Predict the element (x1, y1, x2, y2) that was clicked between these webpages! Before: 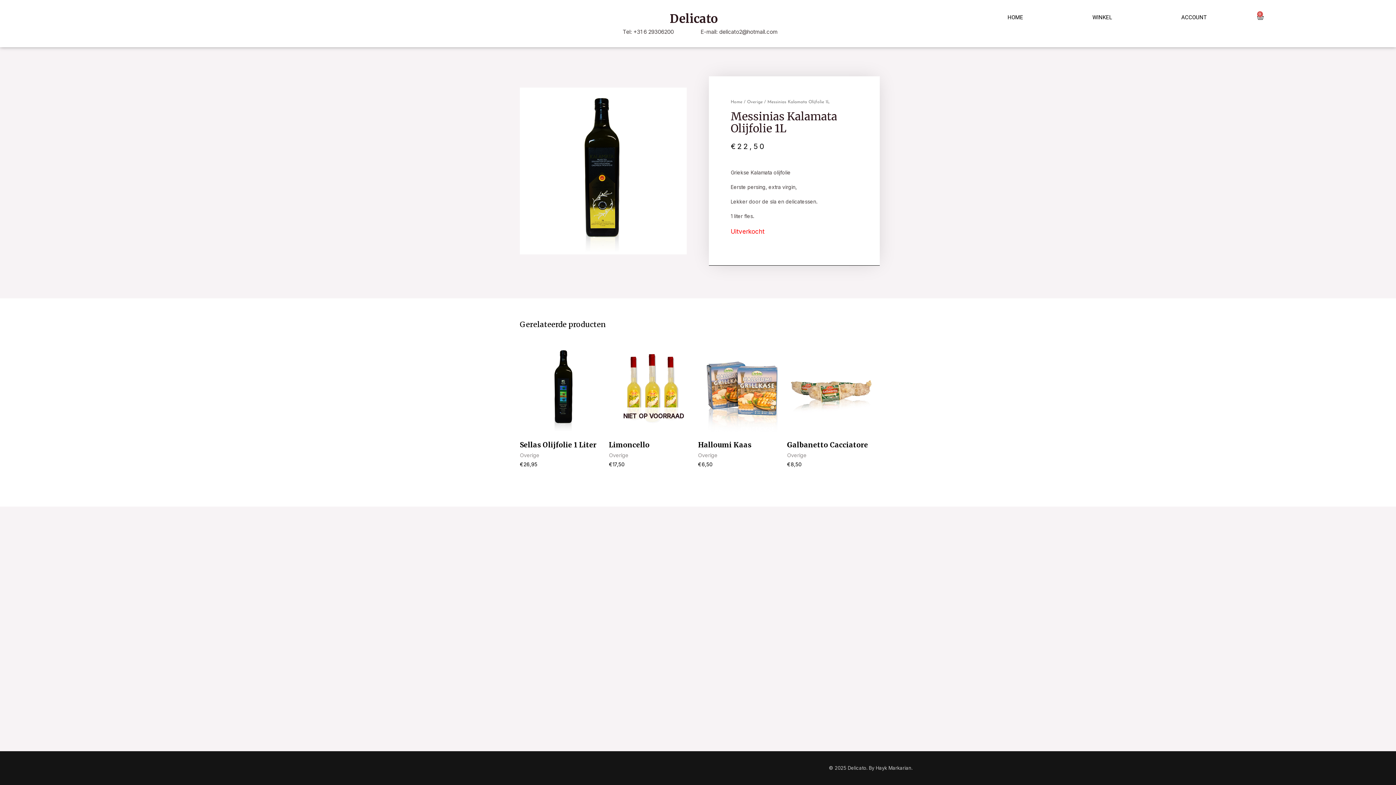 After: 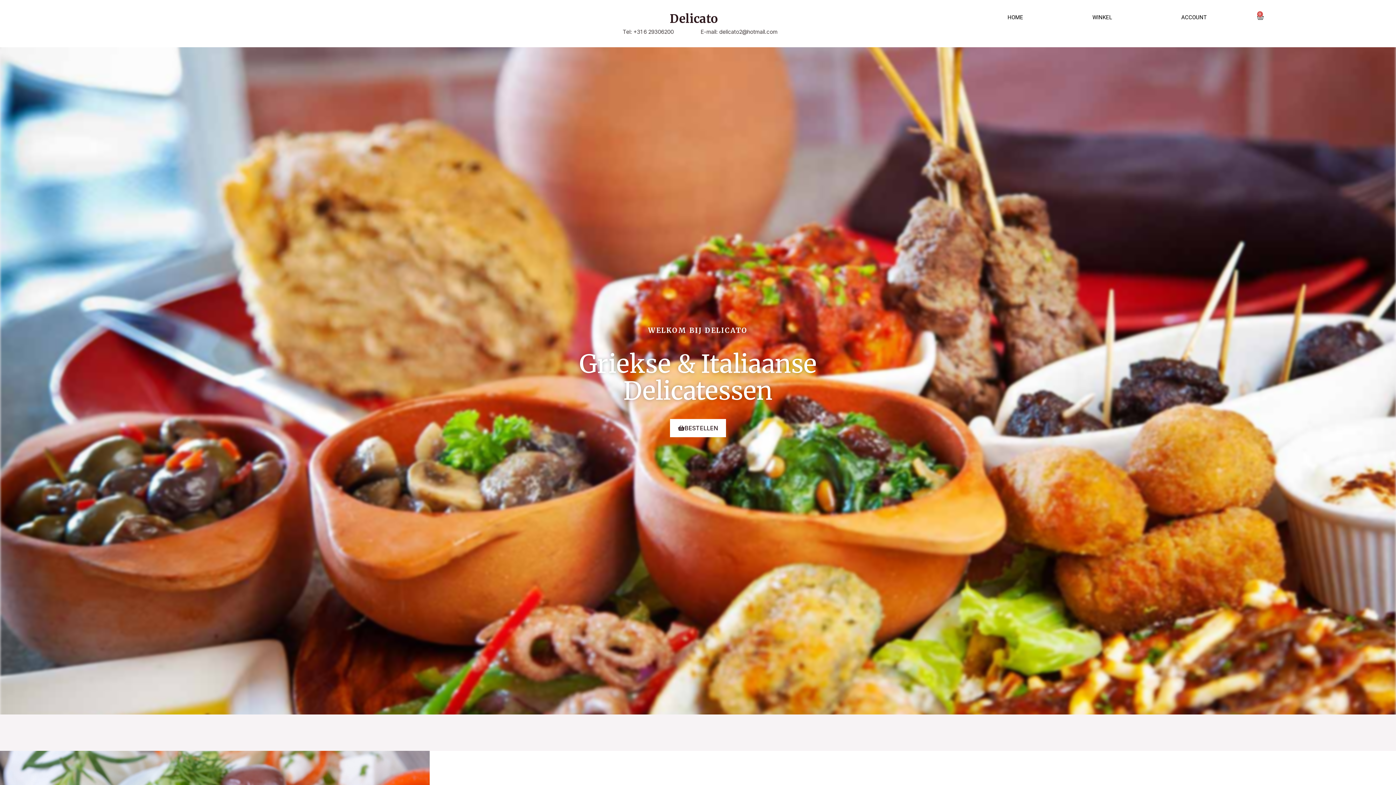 Action: bbox: (669, 11, 717, 26) label: Delicato